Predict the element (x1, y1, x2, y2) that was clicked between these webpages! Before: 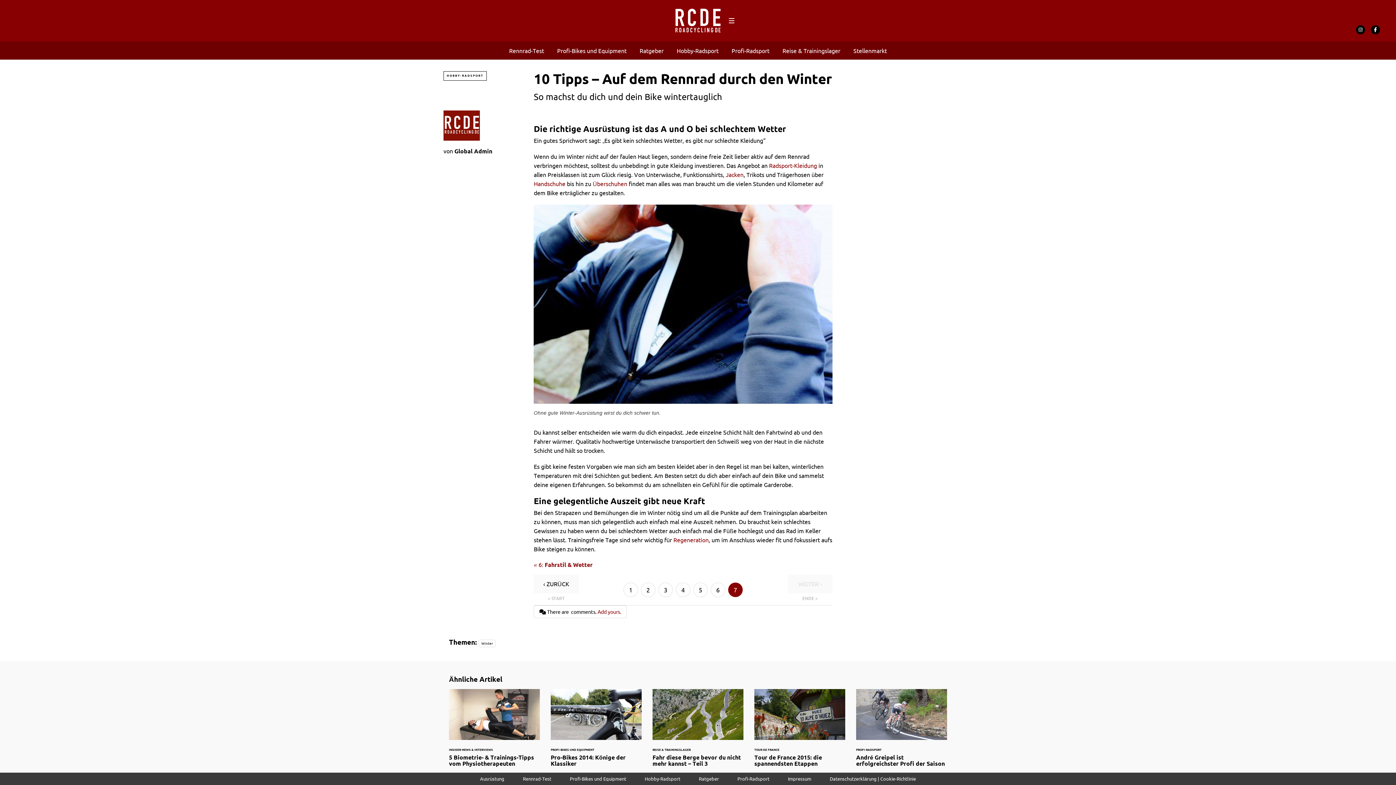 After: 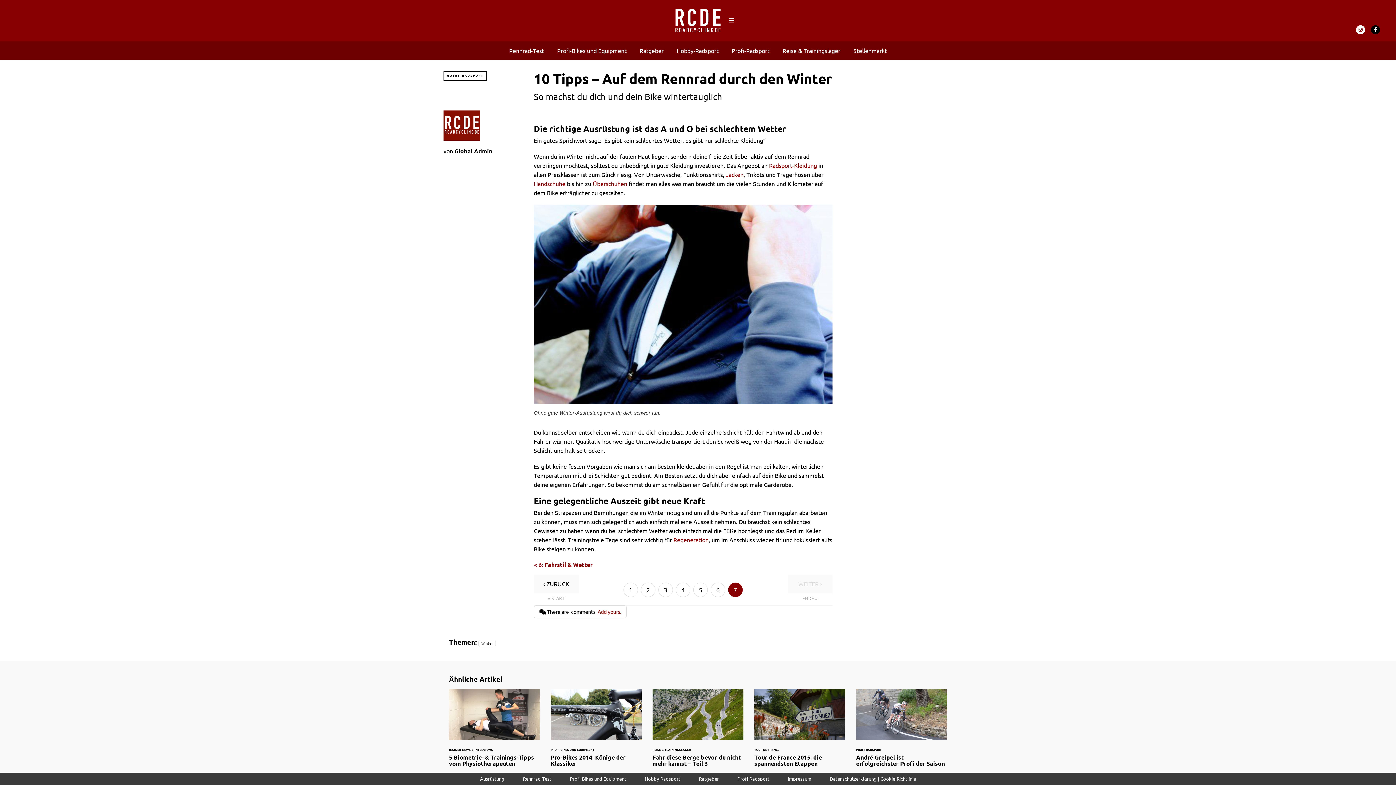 Action: bbox: (1356, 25, 1365, 34)